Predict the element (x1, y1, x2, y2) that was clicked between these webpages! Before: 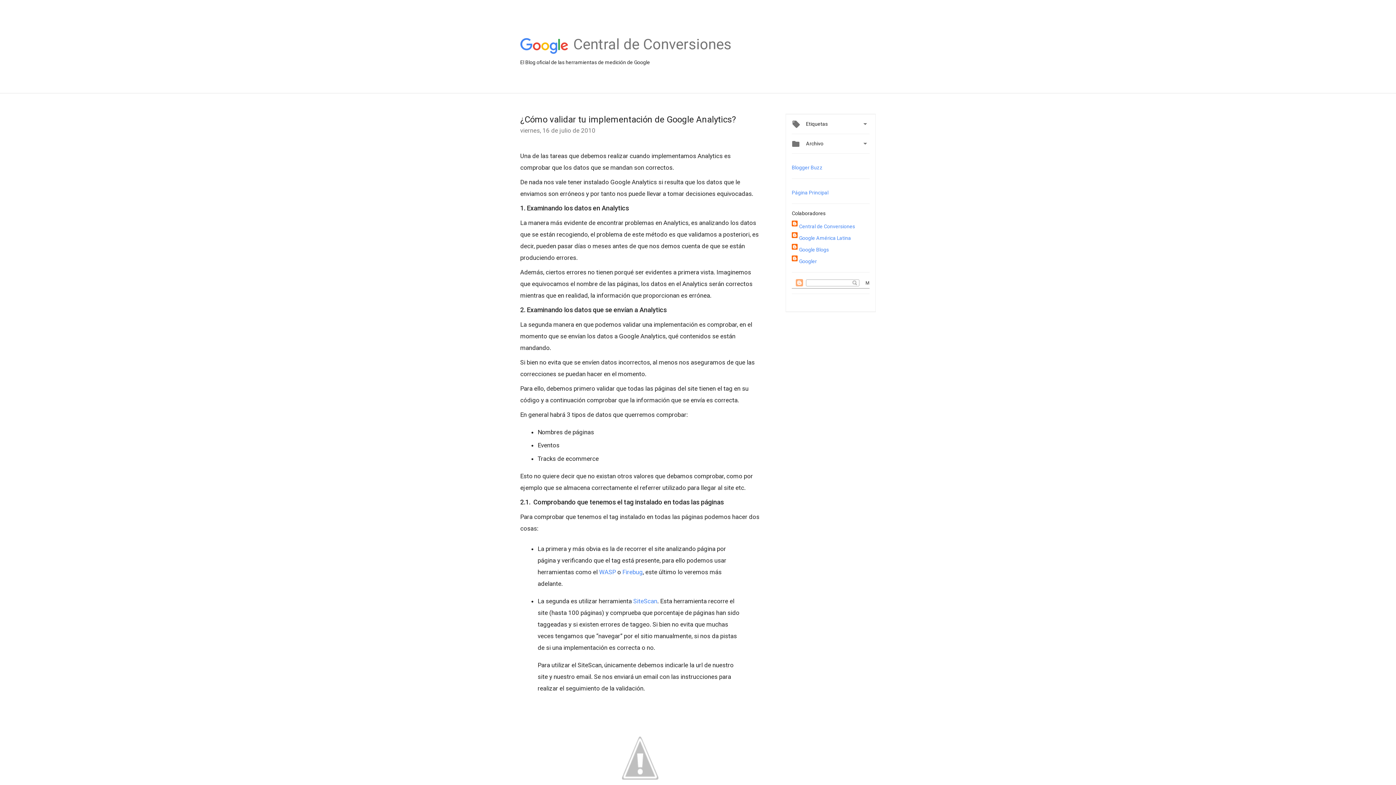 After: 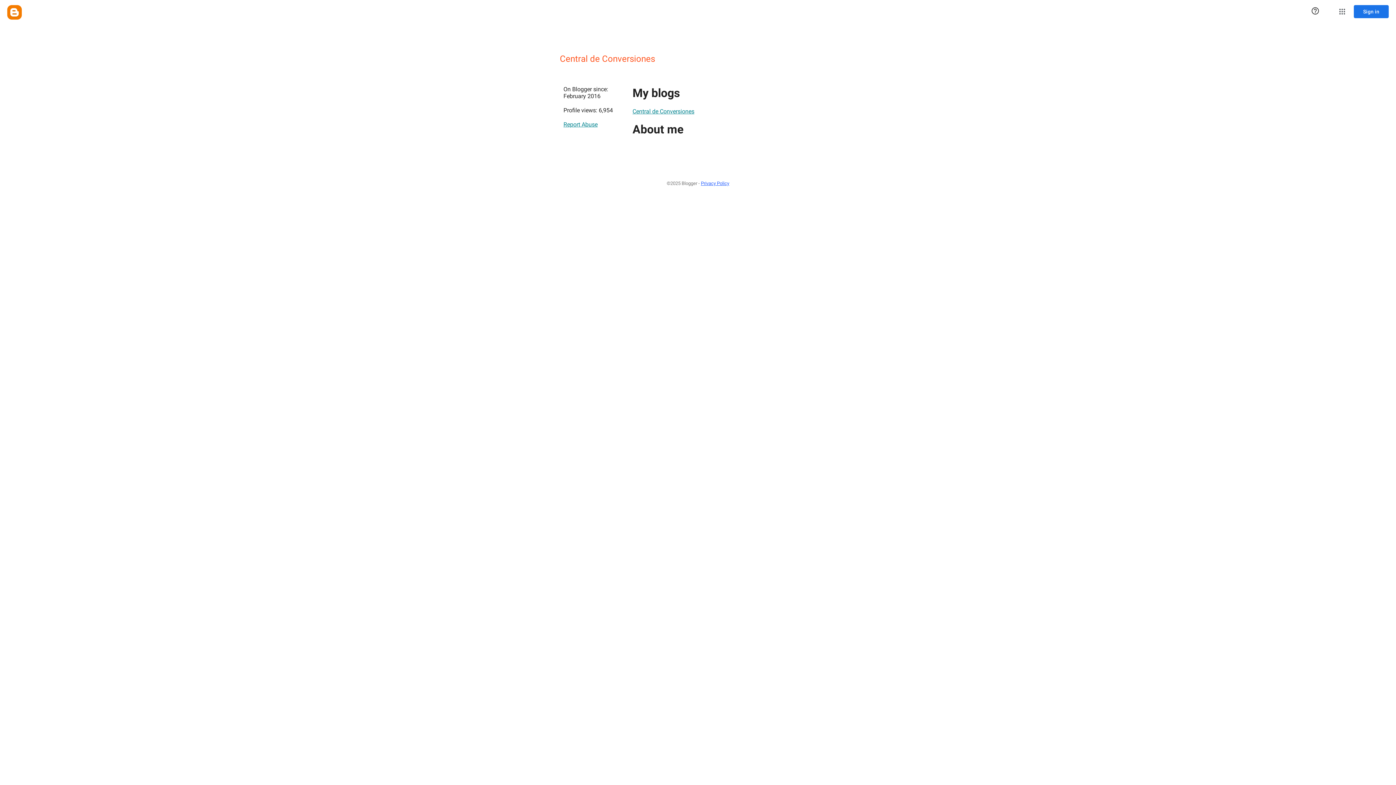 Action: label: Central de Conversiones bbox: (792, 220, 855, 232)